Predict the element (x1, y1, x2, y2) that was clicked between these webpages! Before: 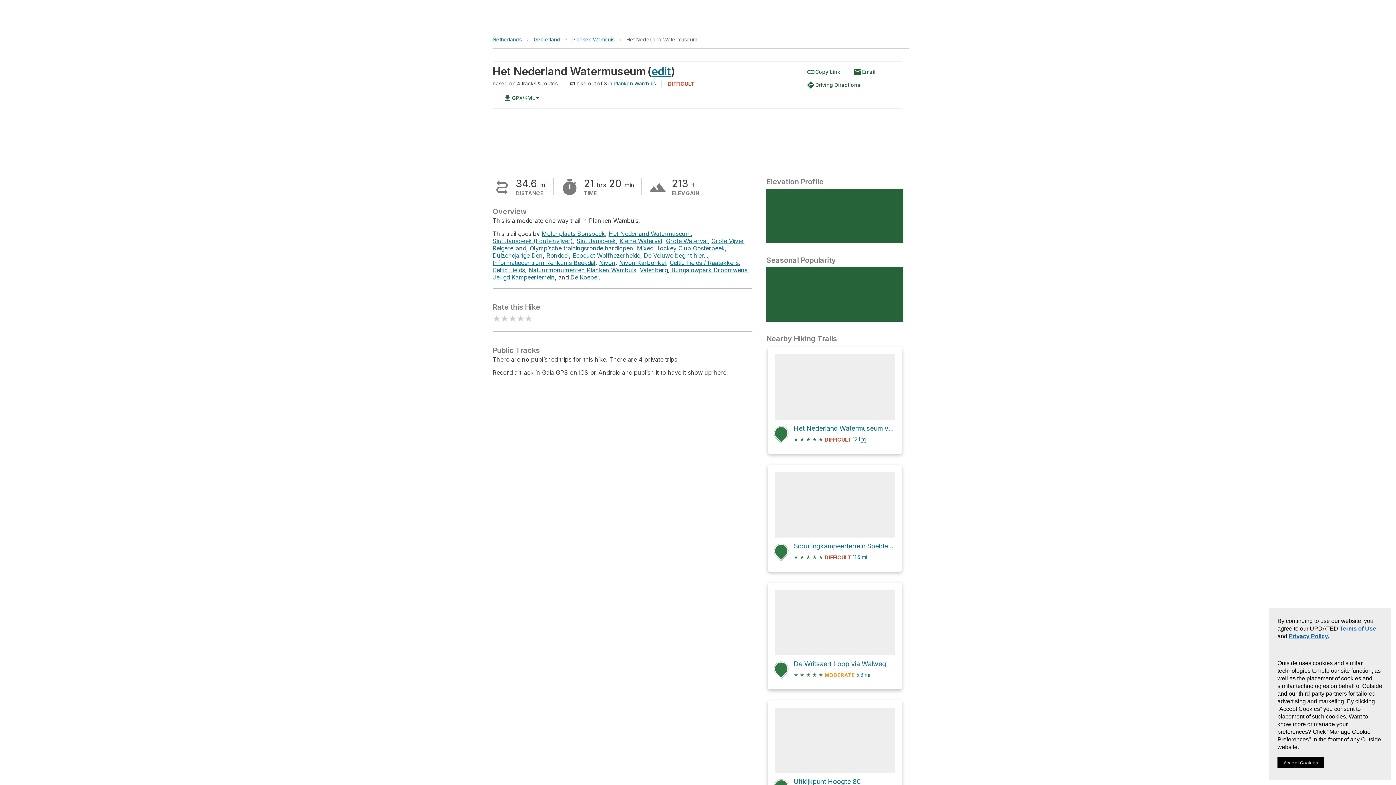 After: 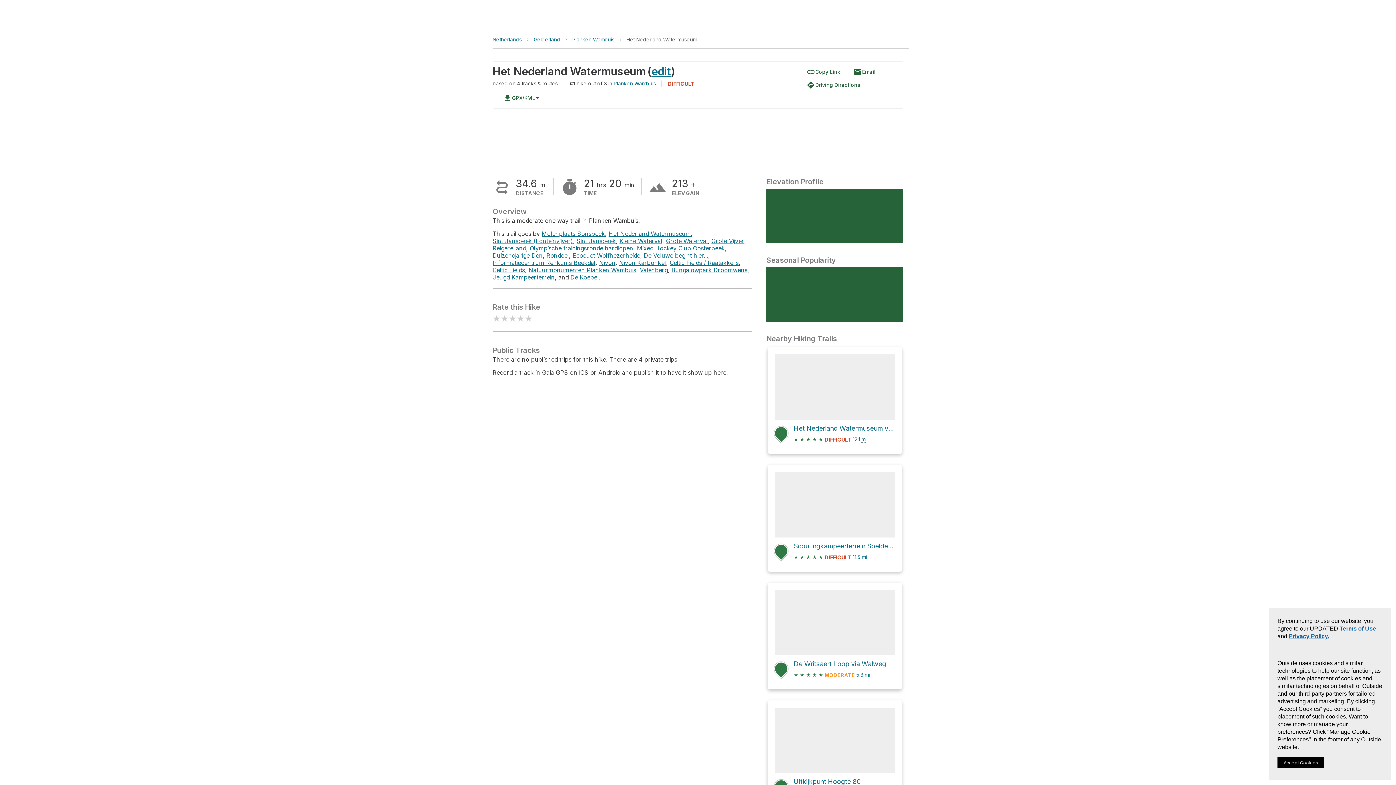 Action: label: Terms of Use bbox: (1340, 625, 1376, 632)